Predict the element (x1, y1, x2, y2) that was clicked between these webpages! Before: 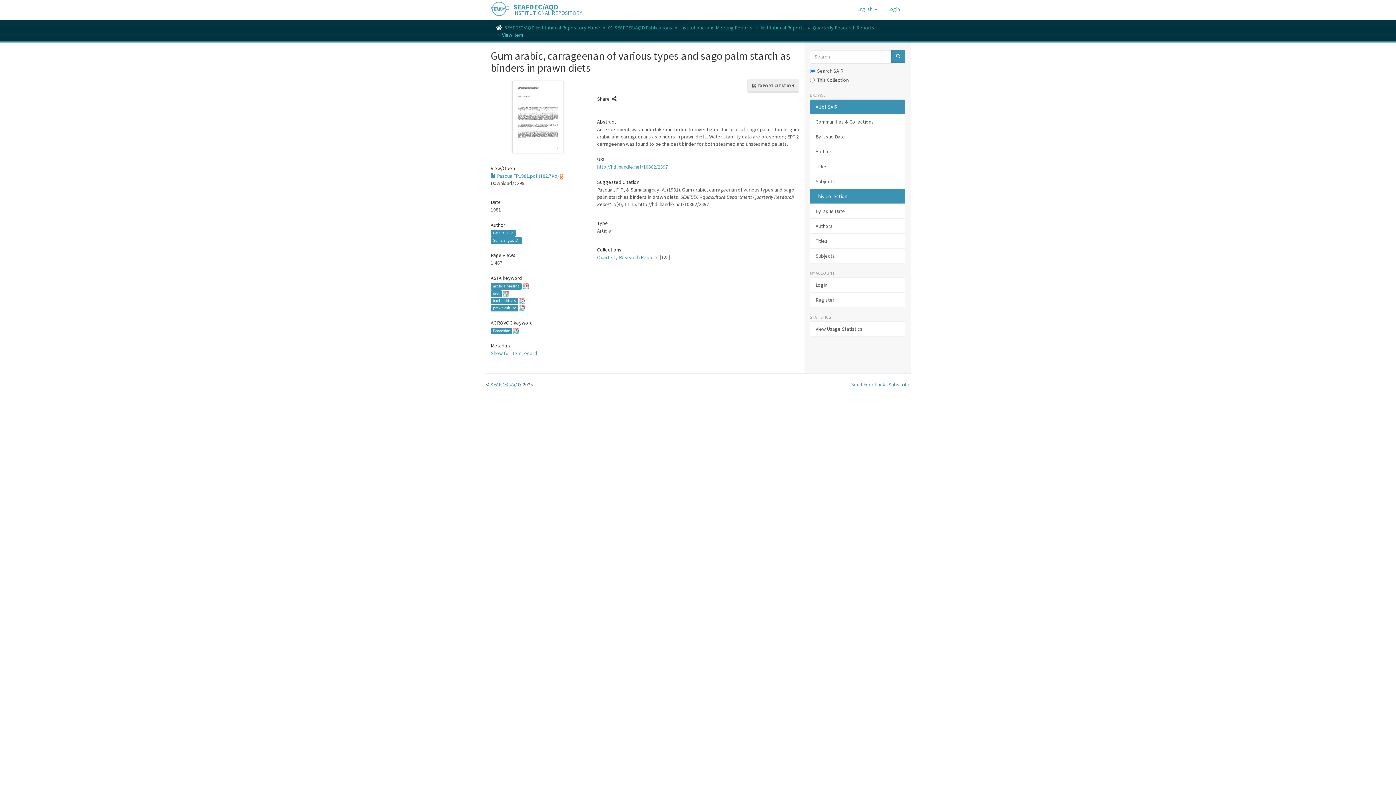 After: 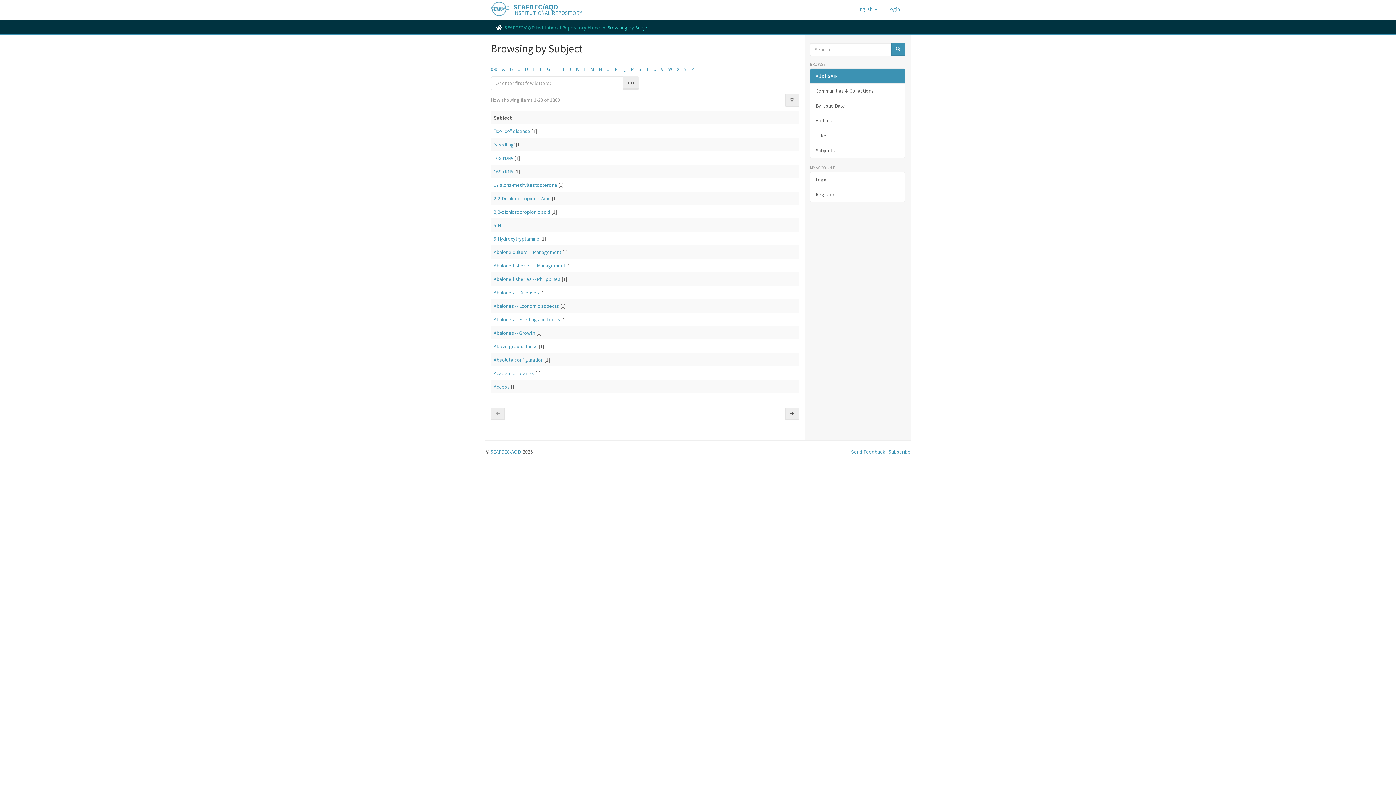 Action: bbox: (810, 173, 905, 189) label: Subjects